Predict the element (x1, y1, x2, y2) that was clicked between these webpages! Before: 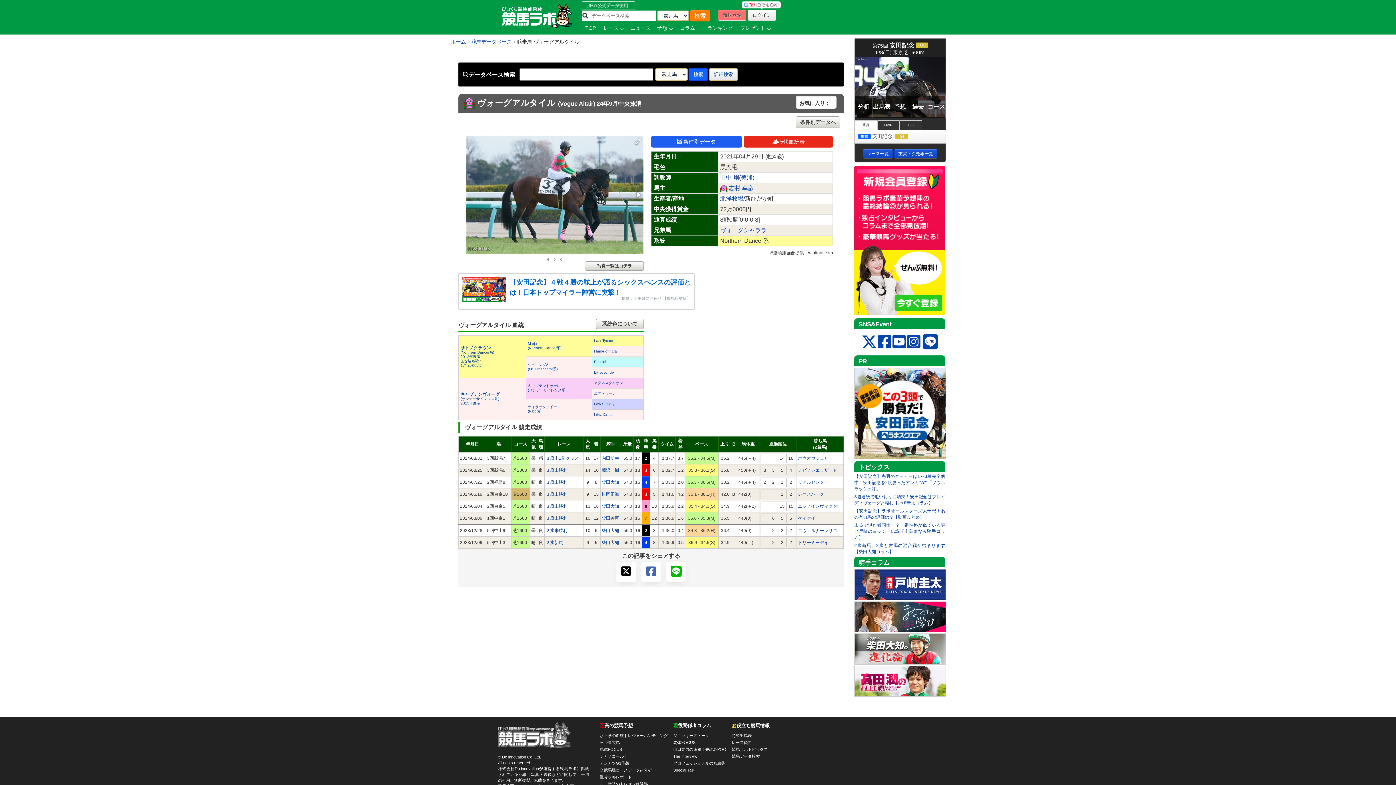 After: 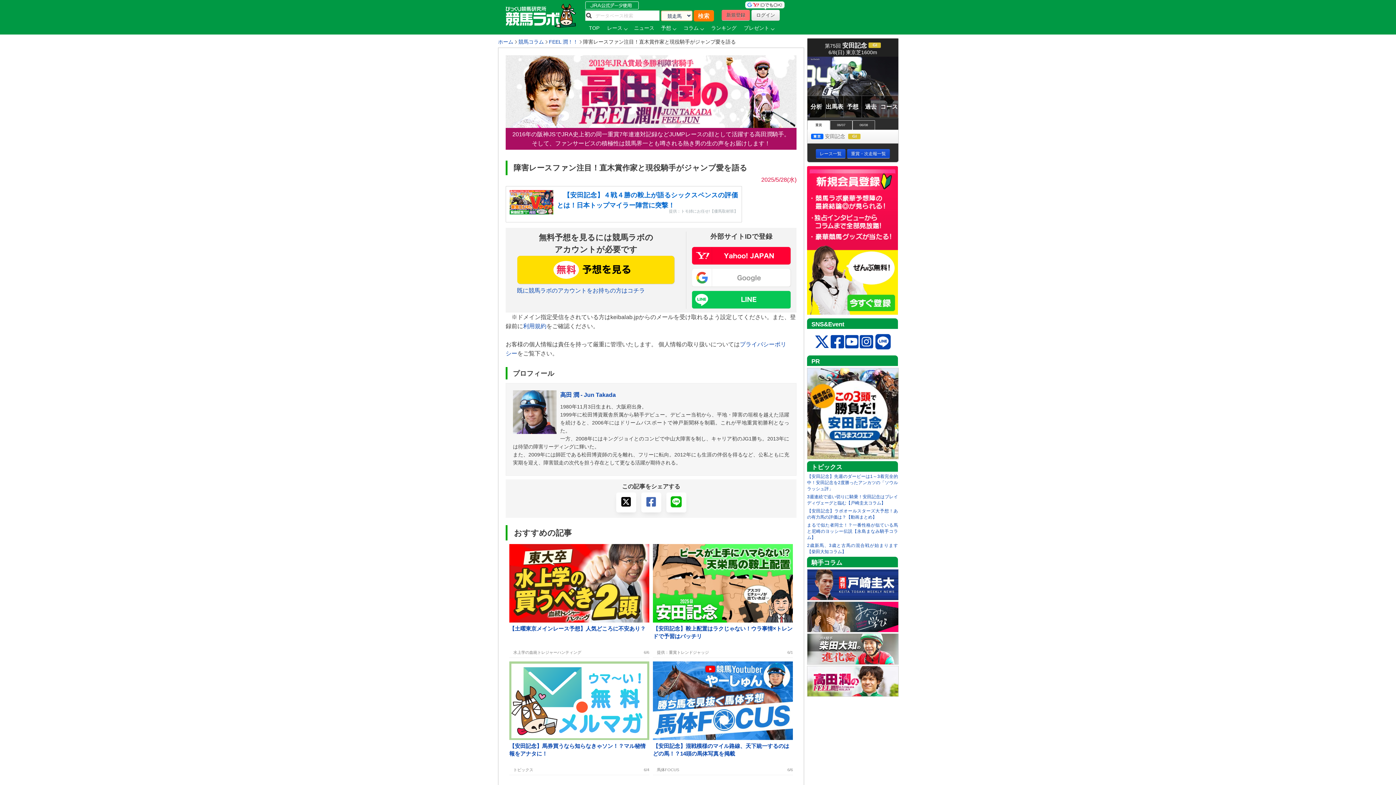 Action: bbox: (854, 694, 946, 700)